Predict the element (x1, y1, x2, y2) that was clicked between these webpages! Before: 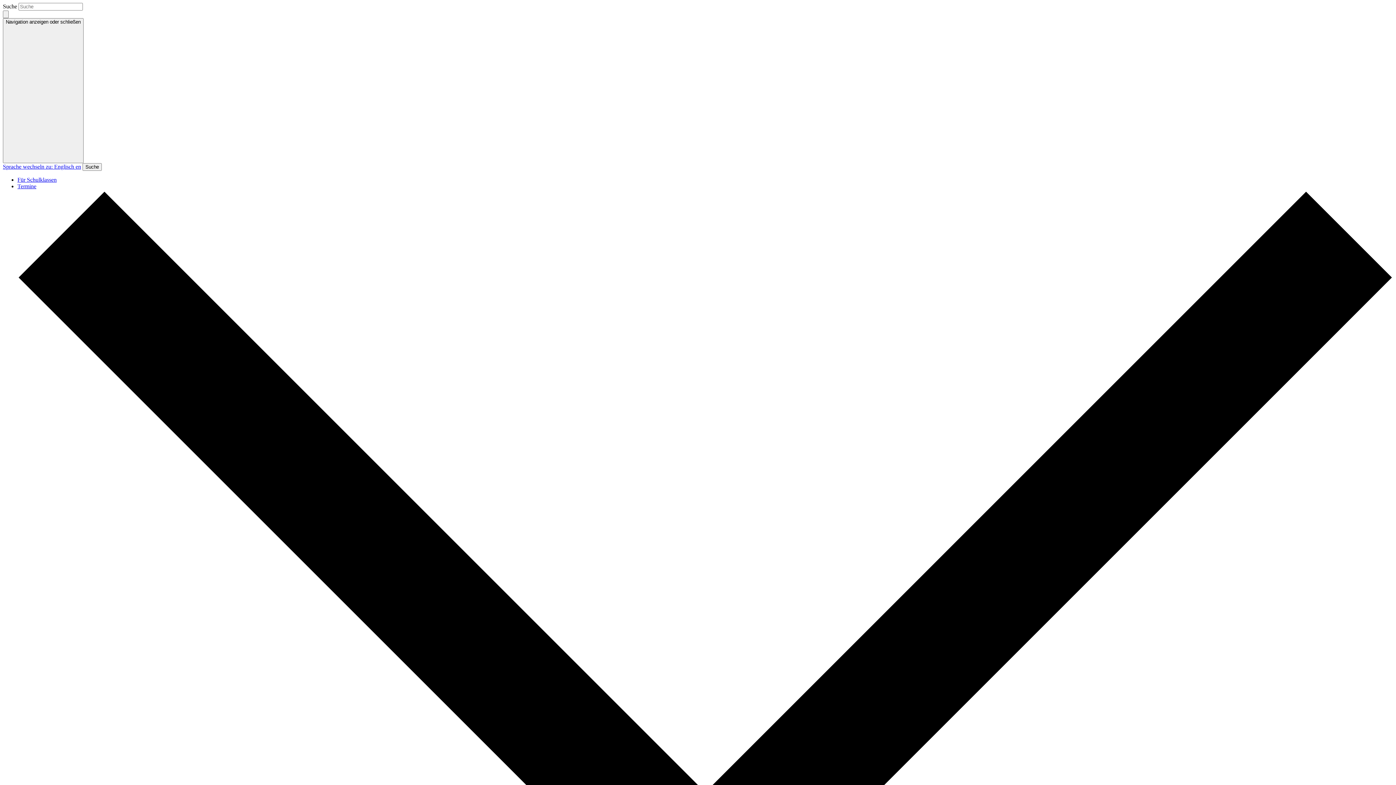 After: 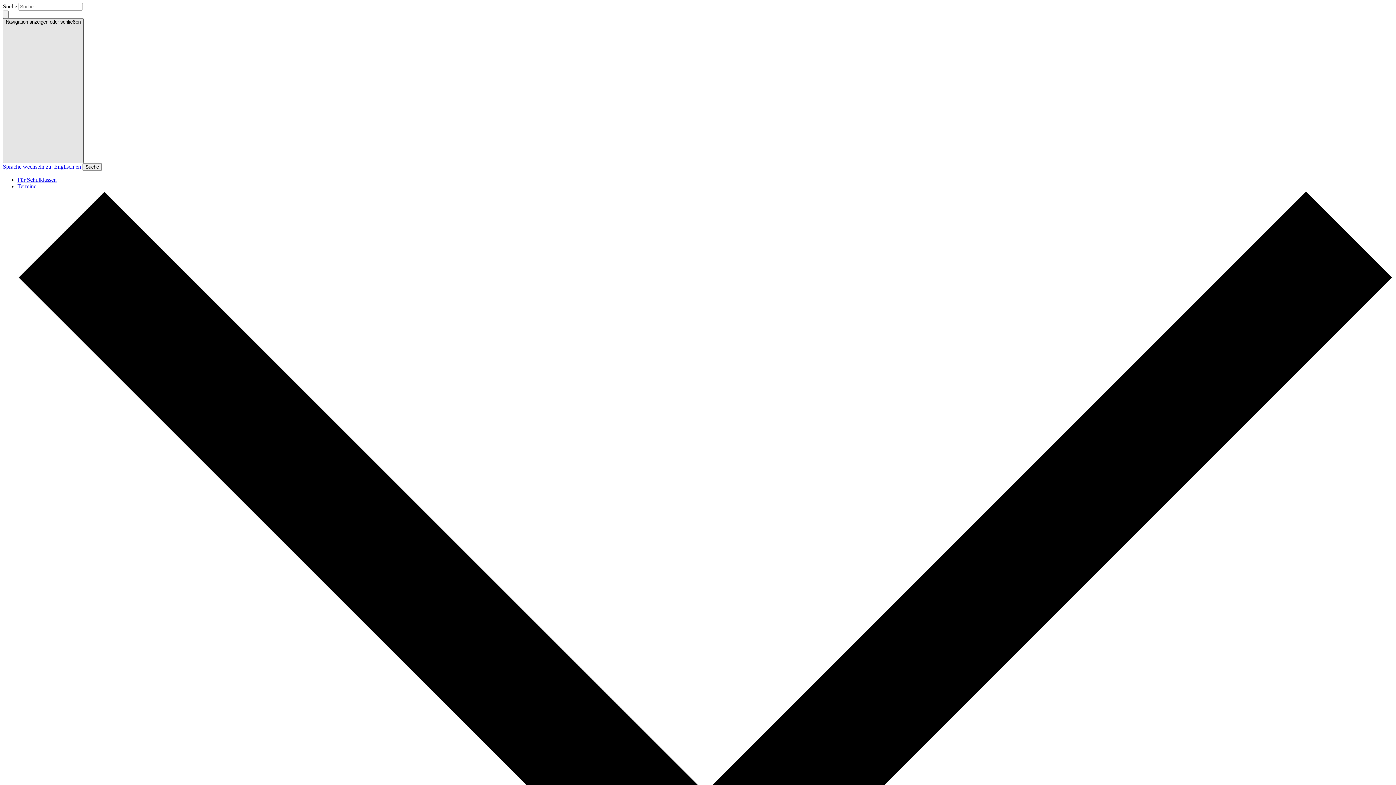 Action: label: Navigation anzeigen oder schließen bbox: (2, 18, 83, 163)